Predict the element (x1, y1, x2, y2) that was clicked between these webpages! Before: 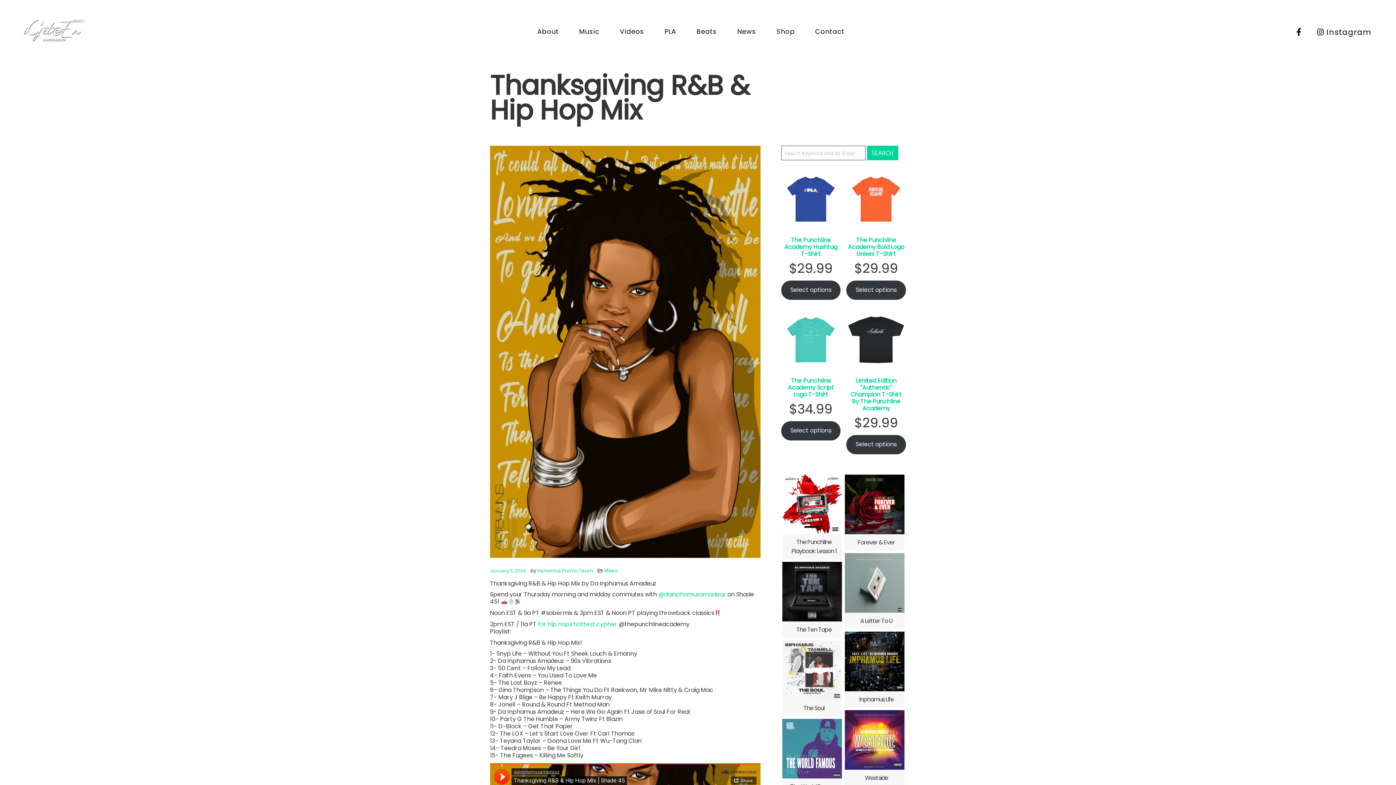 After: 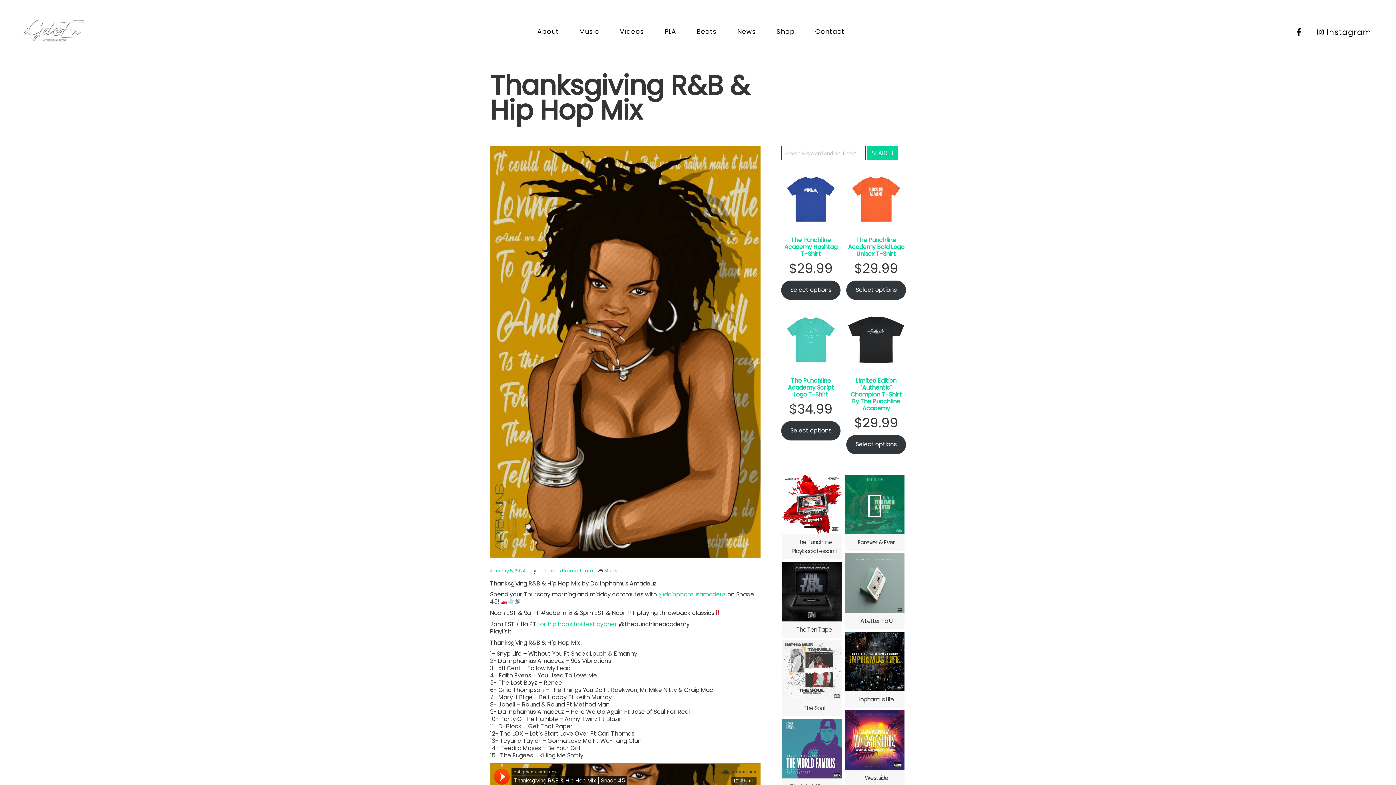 Action: label: Forever & Ever bbox: (845, 475, 904, 551)